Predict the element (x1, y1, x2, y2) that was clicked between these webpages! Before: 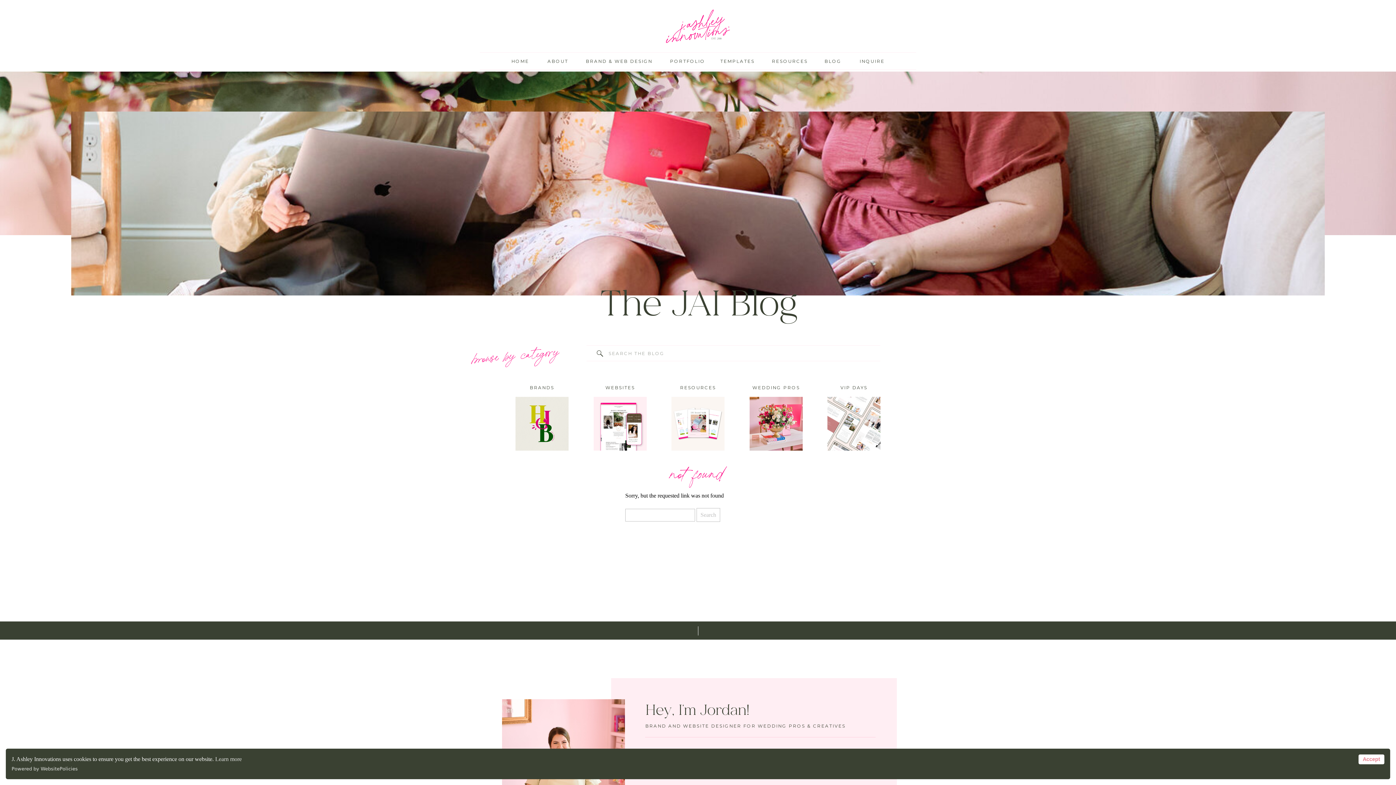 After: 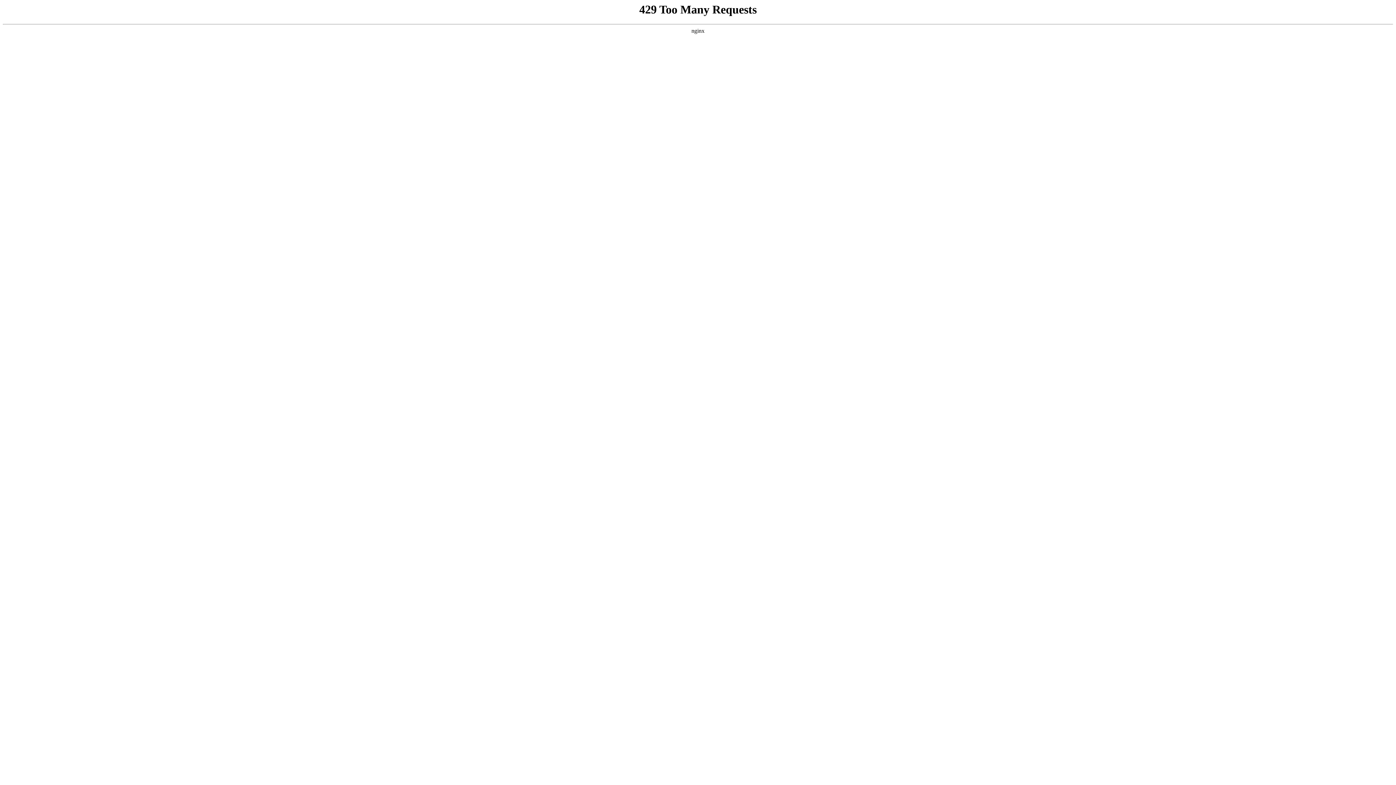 Action: bbox: (585, 57, 653, 65) label: BRAND & WEB DESIGN